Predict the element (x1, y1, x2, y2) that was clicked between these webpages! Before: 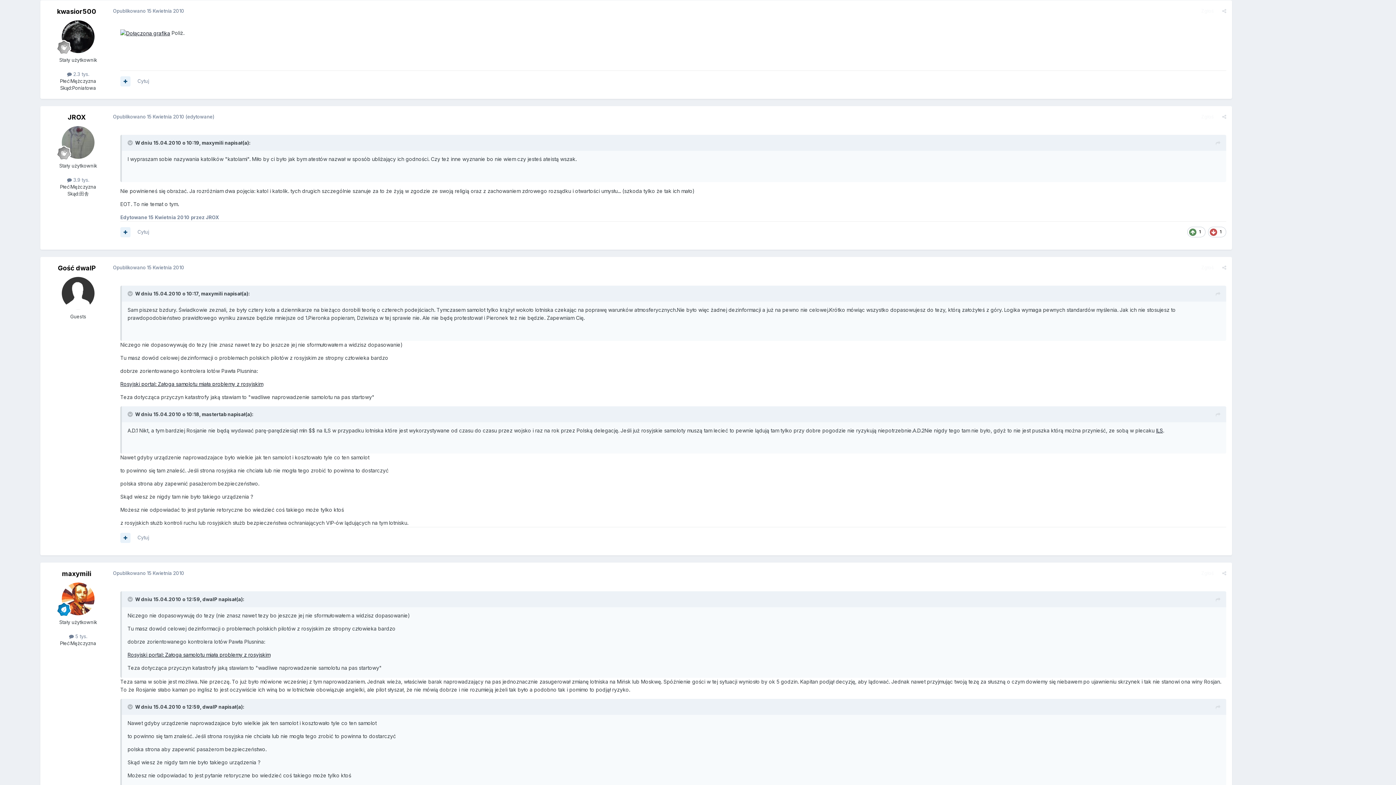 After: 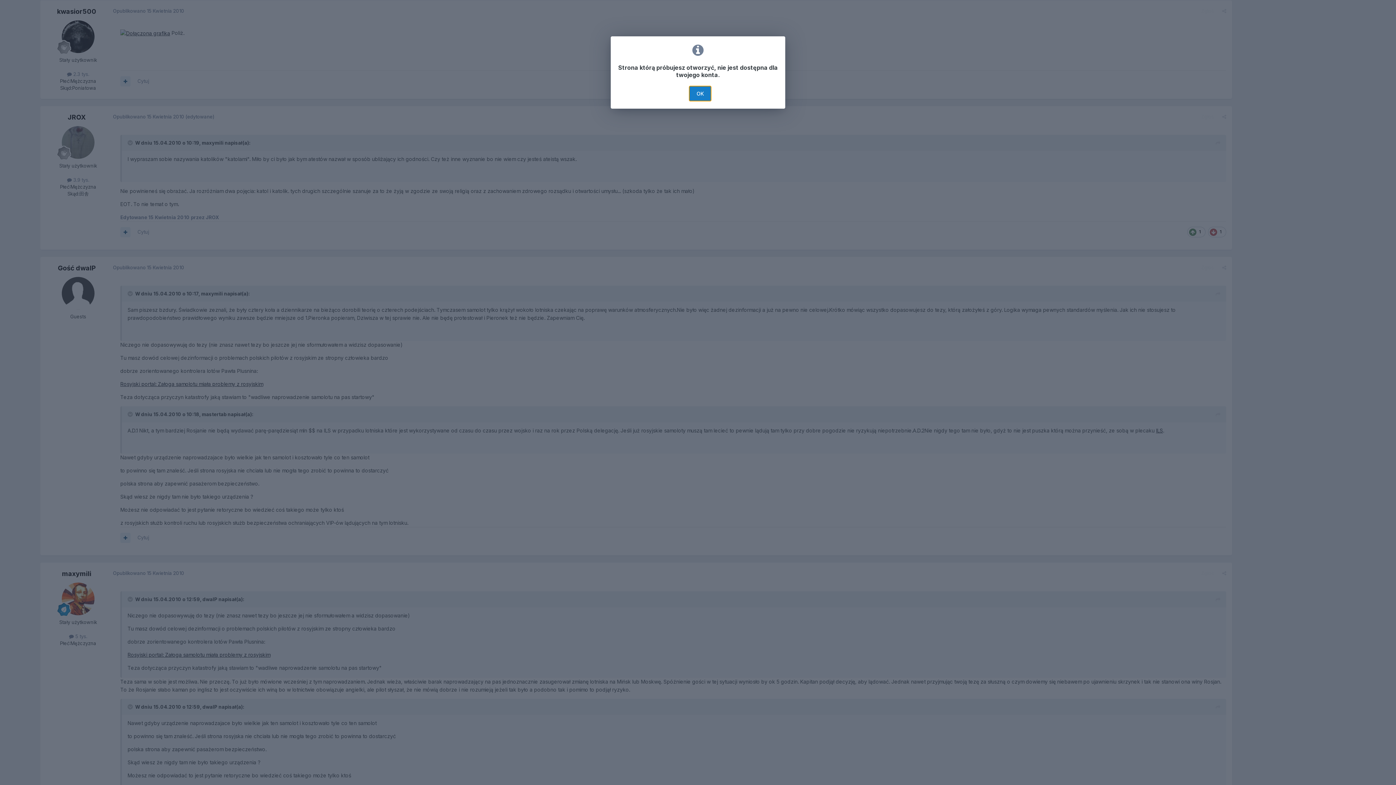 Action: bbox: (1201, 113, 1214, 119) label: Zgłoś